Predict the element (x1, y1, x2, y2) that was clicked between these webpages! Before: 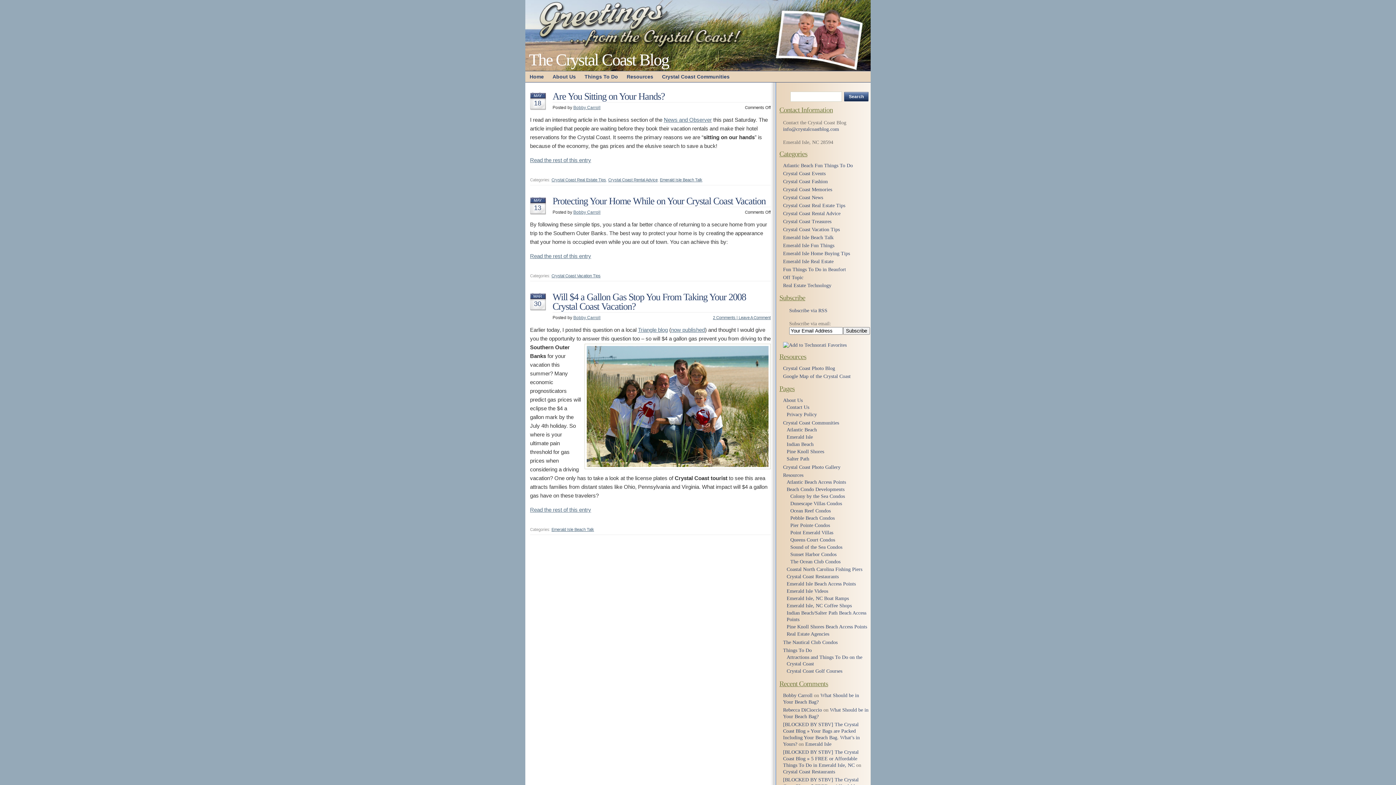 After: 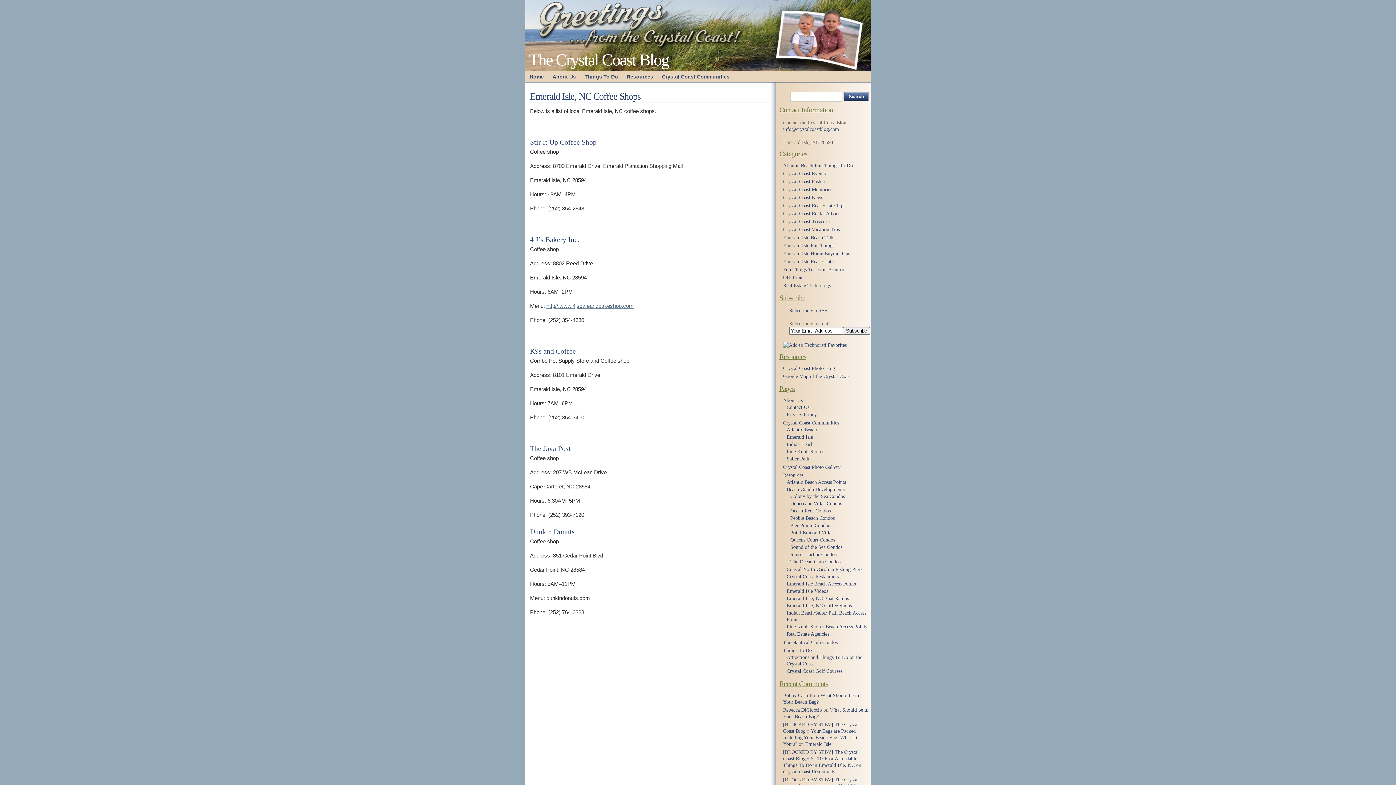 Action: label: Emerald Isle, NC Coffee Shops bbox: (786, 603, 852, 608)